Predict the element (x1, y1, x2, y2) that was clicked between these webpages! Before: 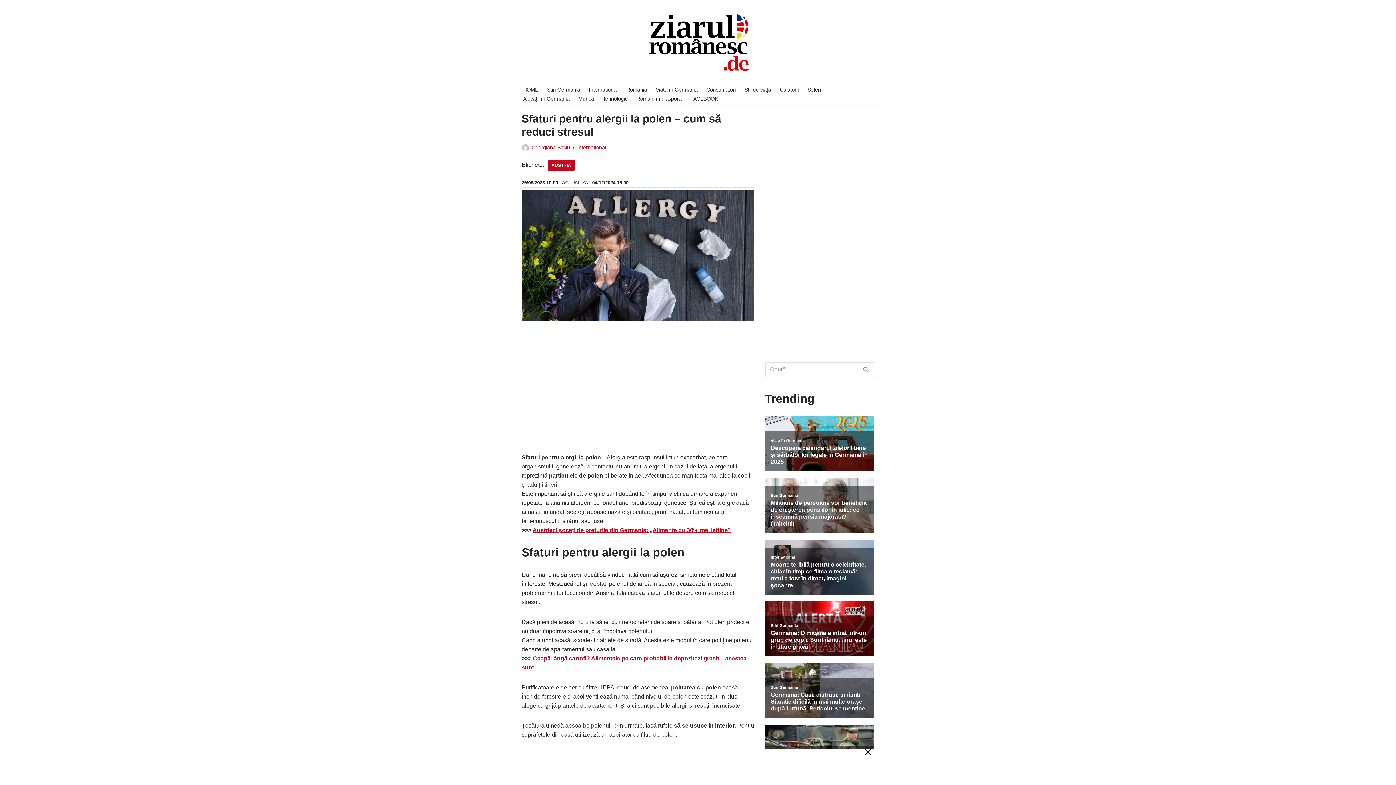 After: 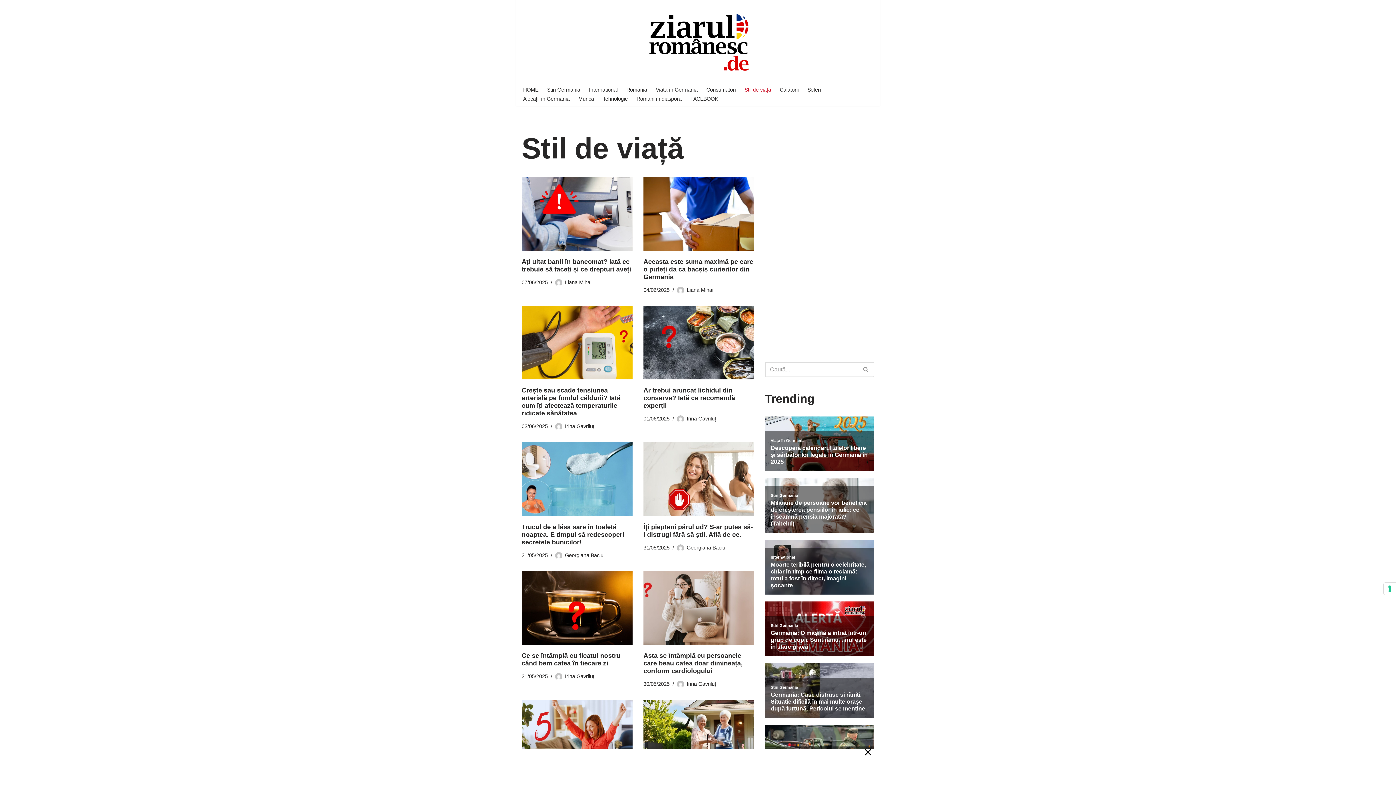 Action: label: Stil de viață bbox: (744, 85, 771, 94)